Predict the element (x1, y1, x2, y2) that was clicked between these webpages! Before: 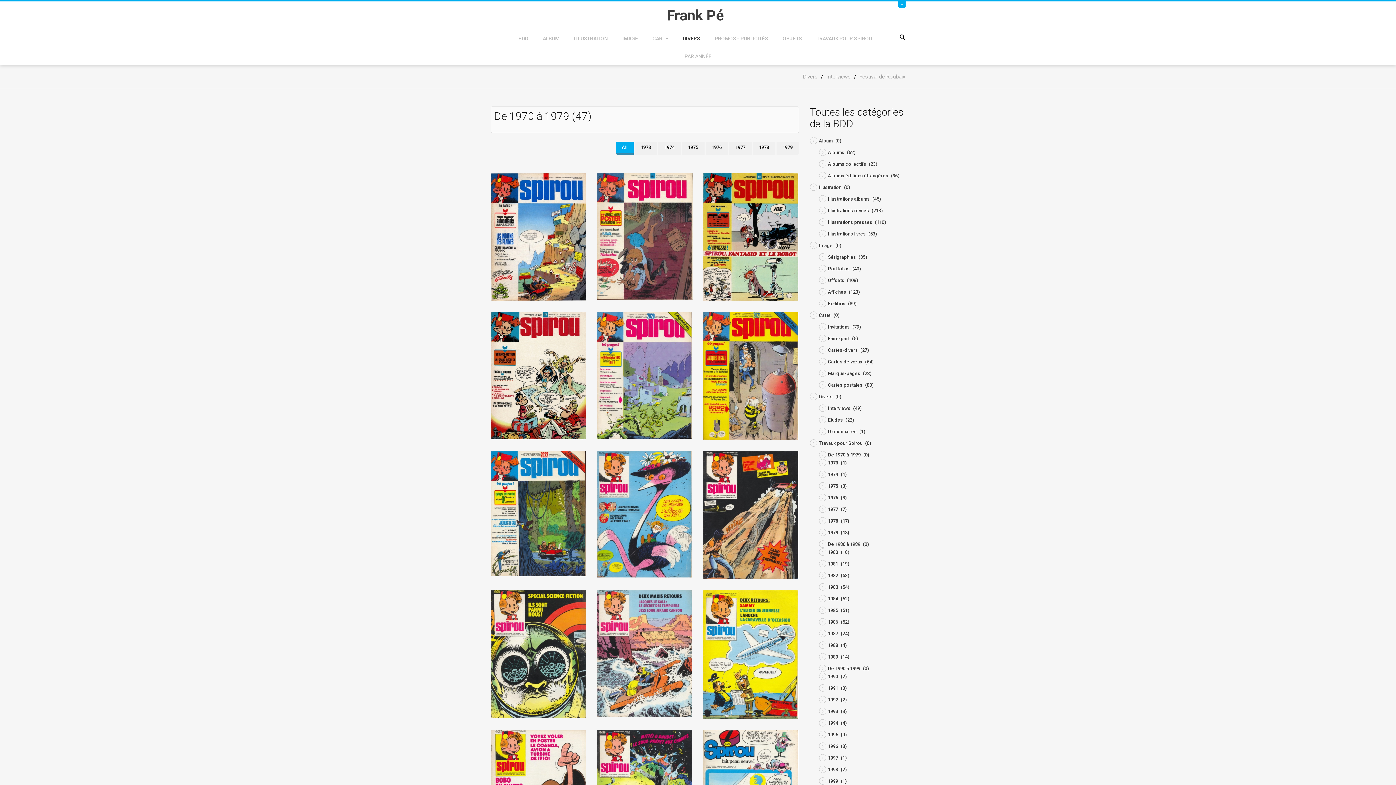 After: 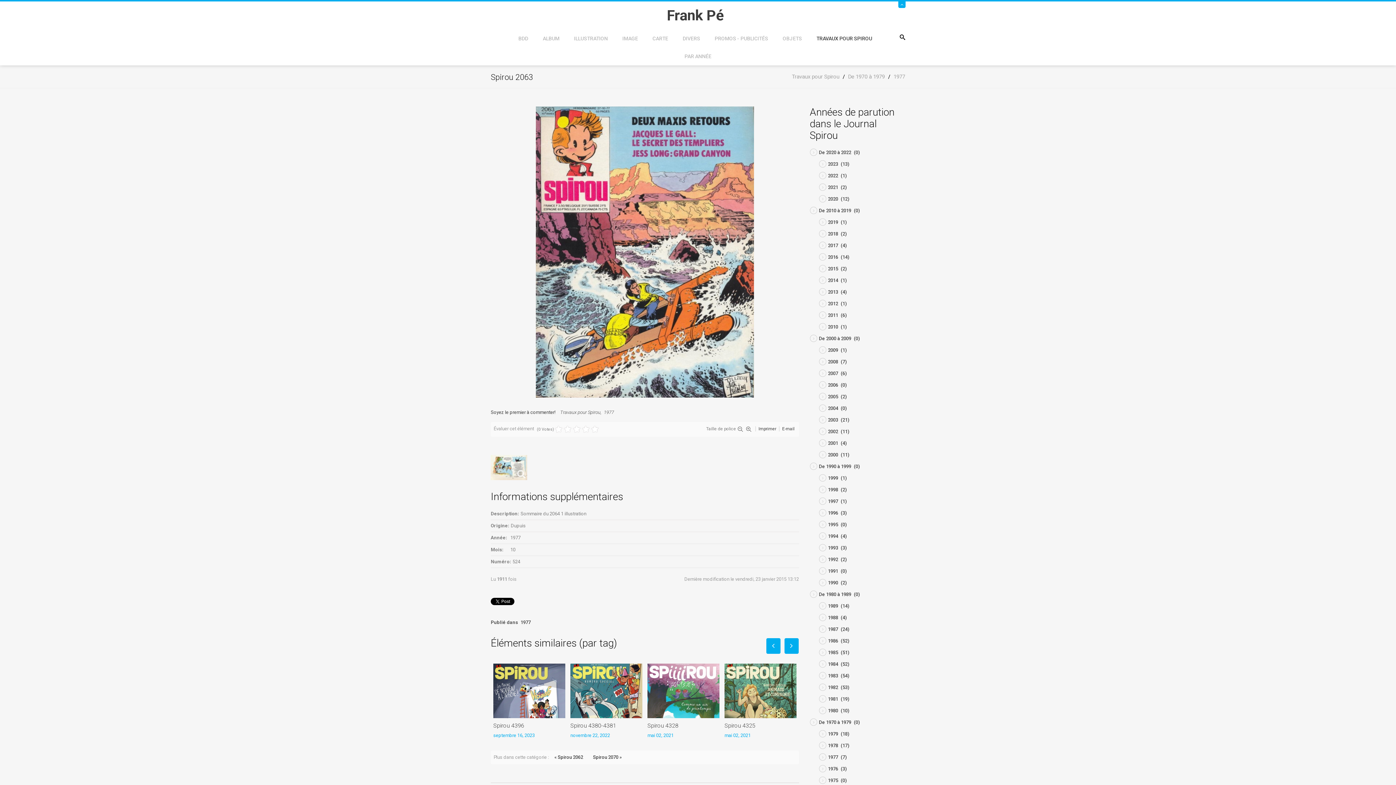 Action: bbox: (597, 650, 692, 656)